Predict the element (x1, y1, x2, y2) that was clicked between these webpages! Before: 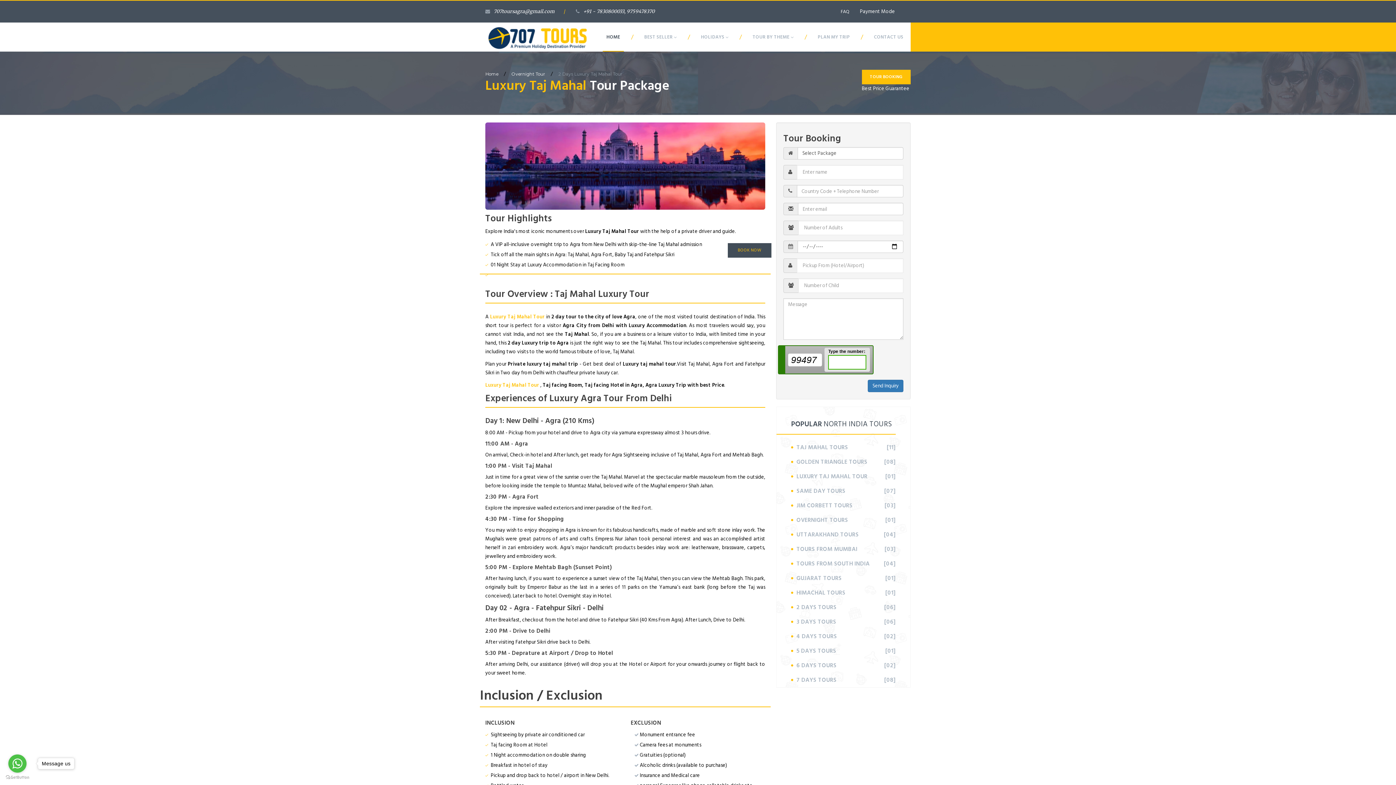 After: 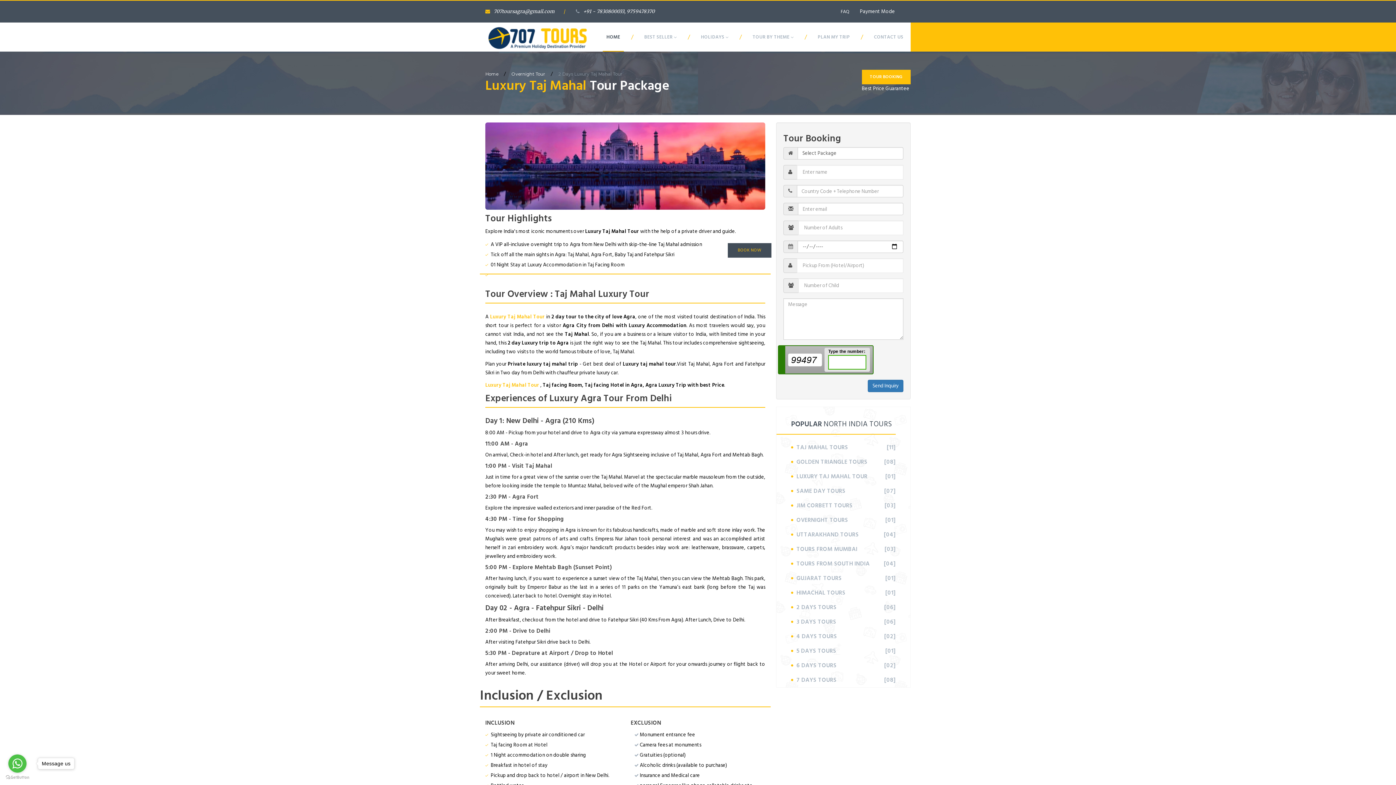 Action: bbox: (485, 8, 554, 14) label: 707toursagra@gmail.com